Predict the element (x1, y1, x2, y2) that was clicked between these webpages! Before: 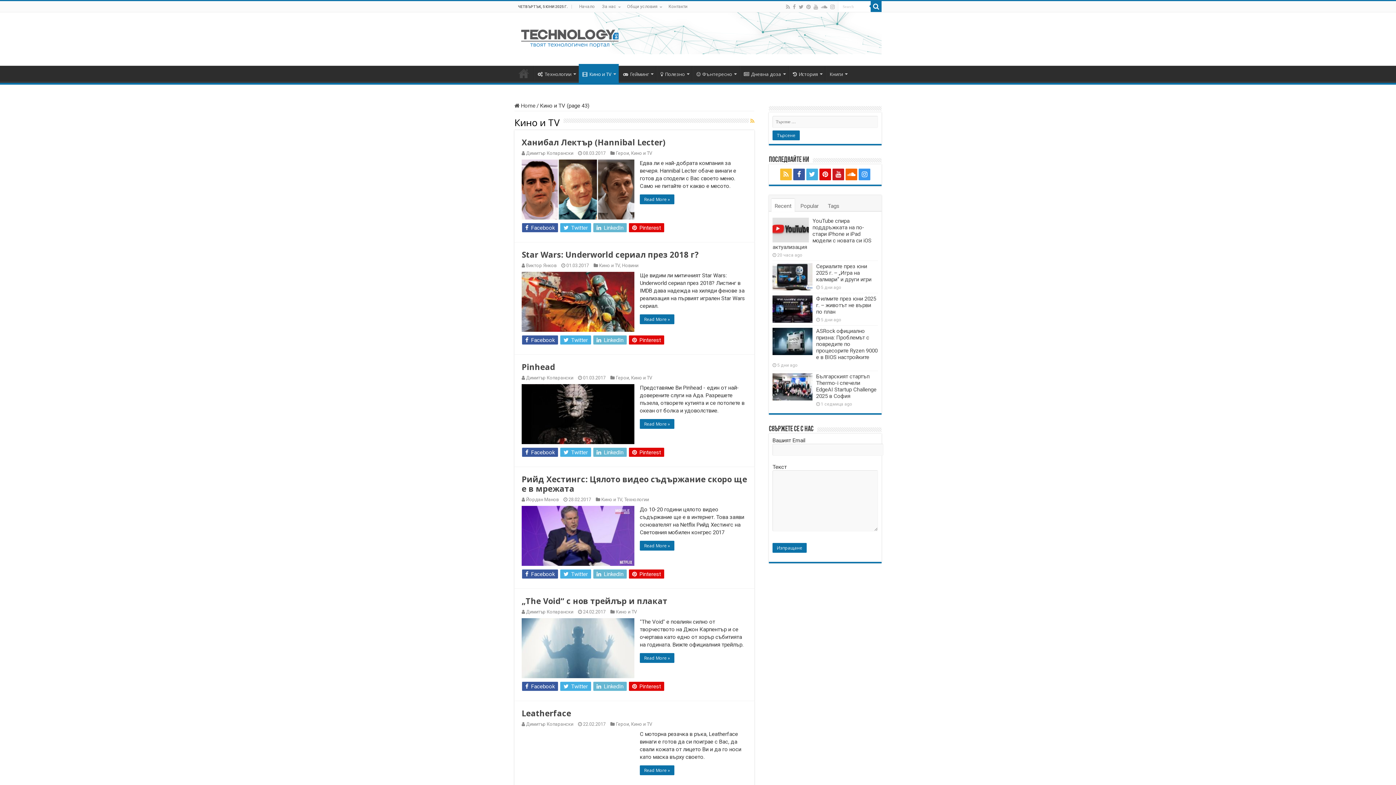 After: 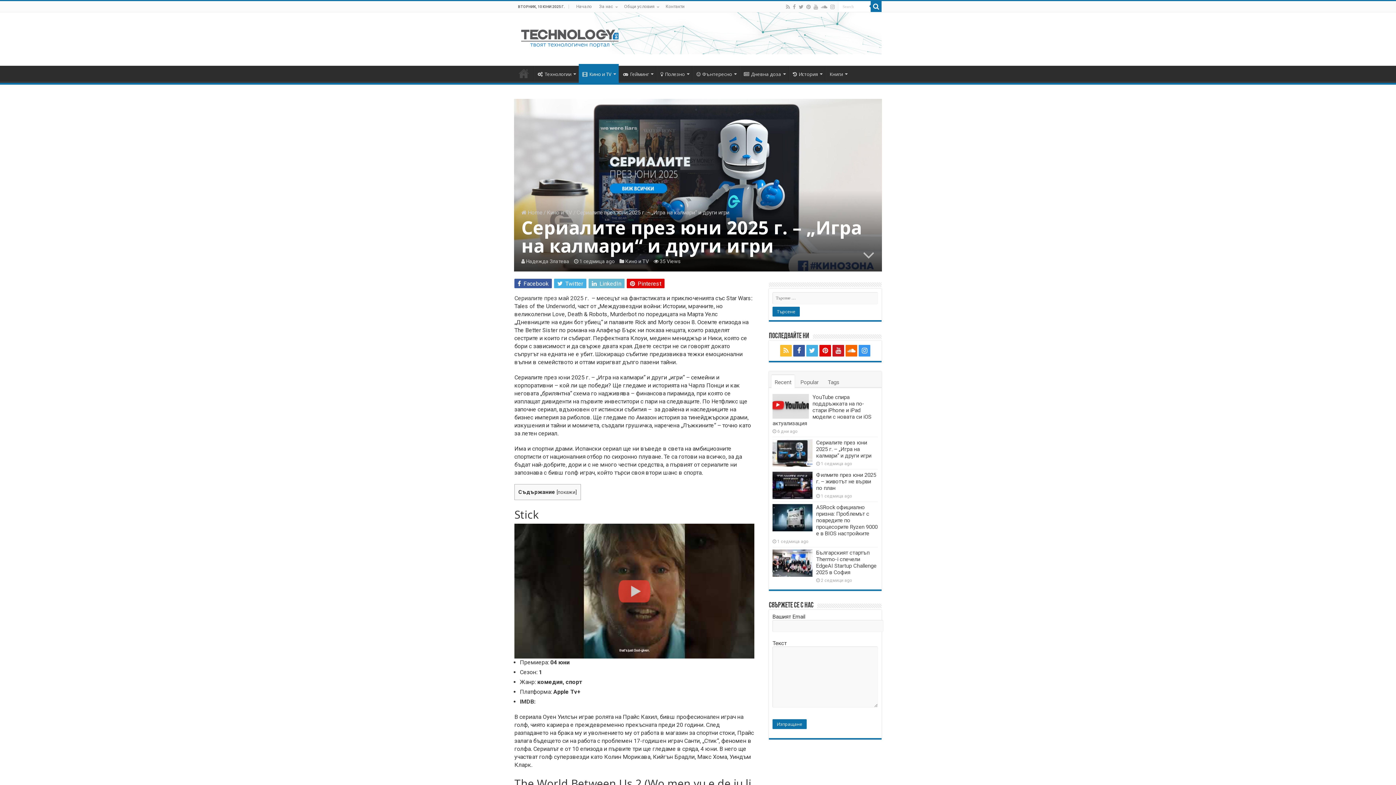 Action: bbox: (816, 263, 871, 282) label: Сериалите през юни 2025 г. – „Игра на калмари“ и други игри